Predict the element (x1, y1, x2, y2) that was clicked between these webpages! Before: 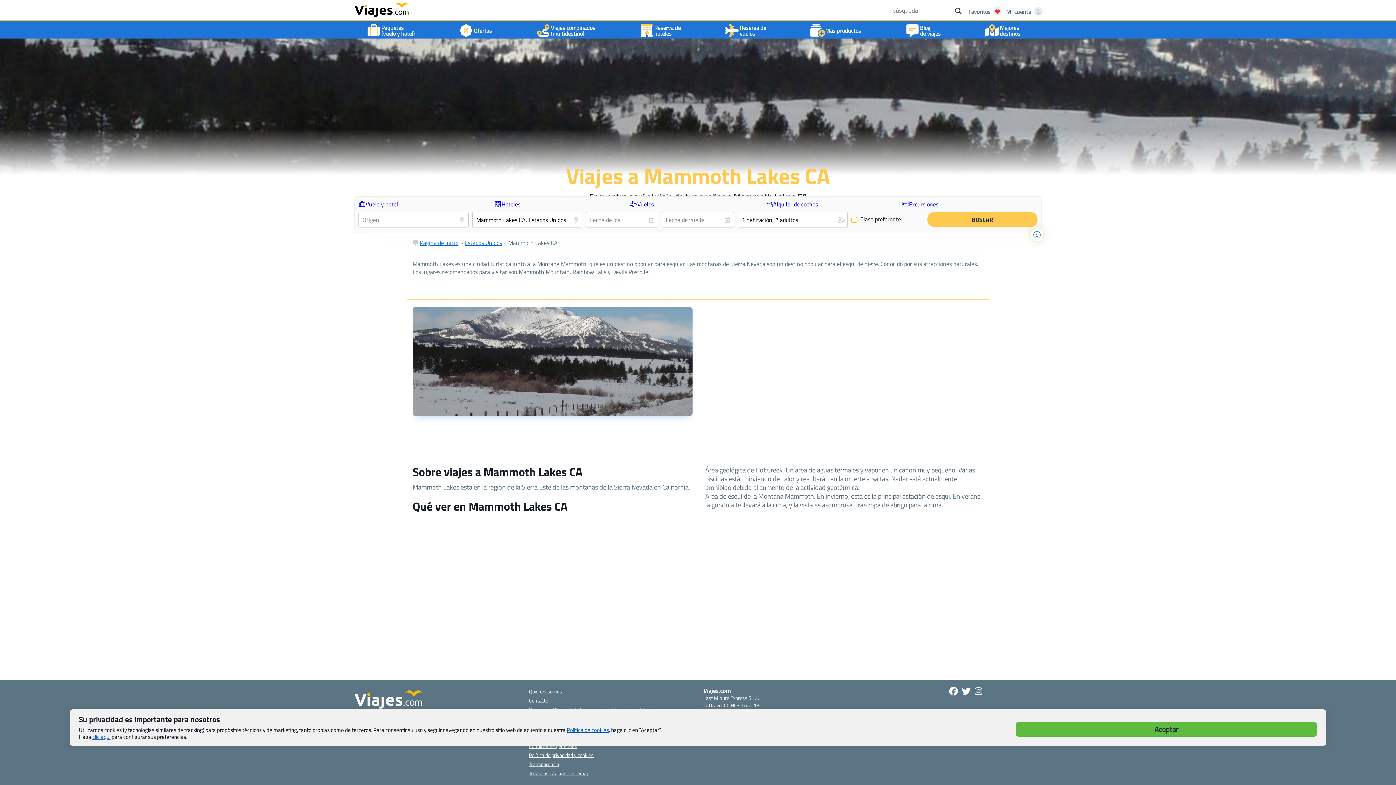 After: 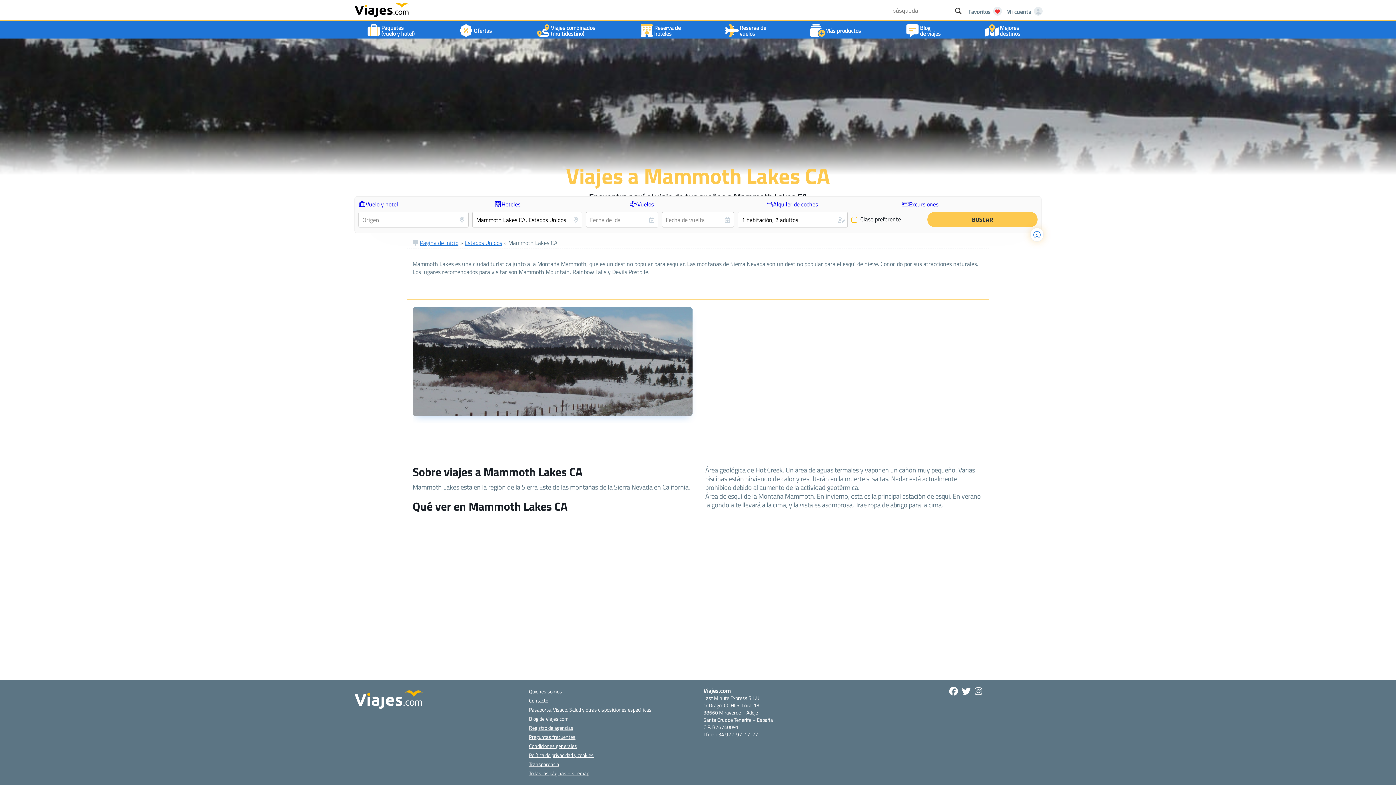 Action: bbox: (1016, 722, 1317, 737) label: Aceptar